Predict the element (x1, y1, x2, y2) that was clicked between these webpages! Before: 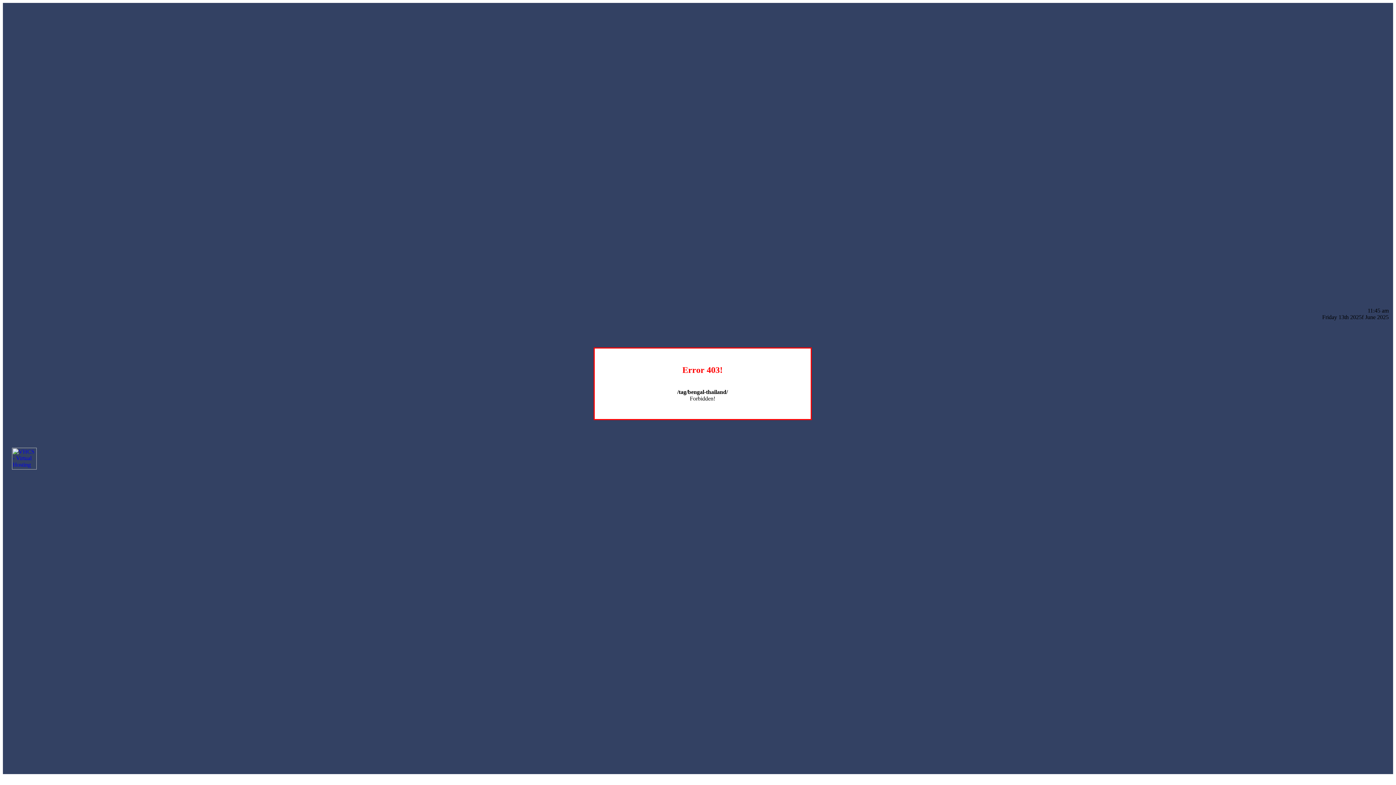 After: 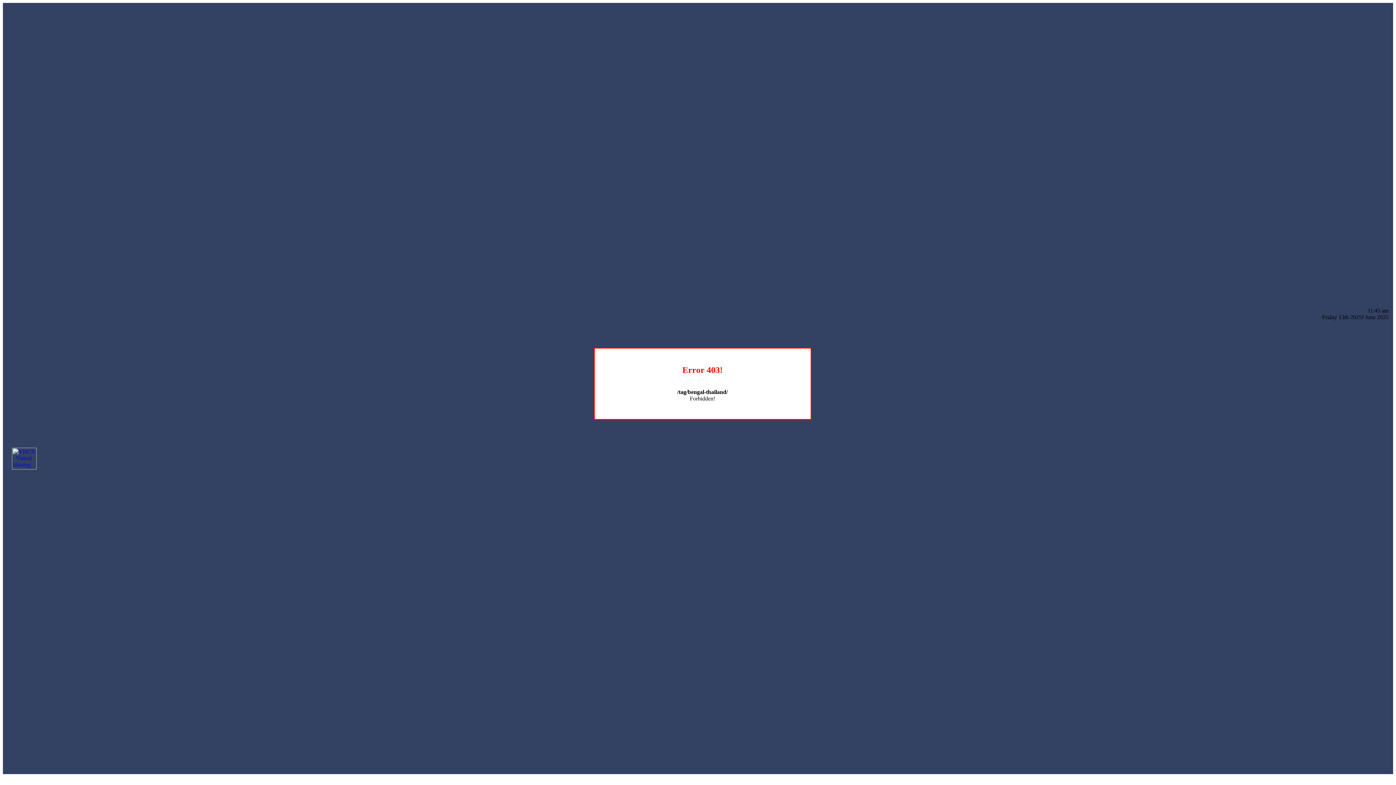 Action: bbox: (12, 464, 36, 470)